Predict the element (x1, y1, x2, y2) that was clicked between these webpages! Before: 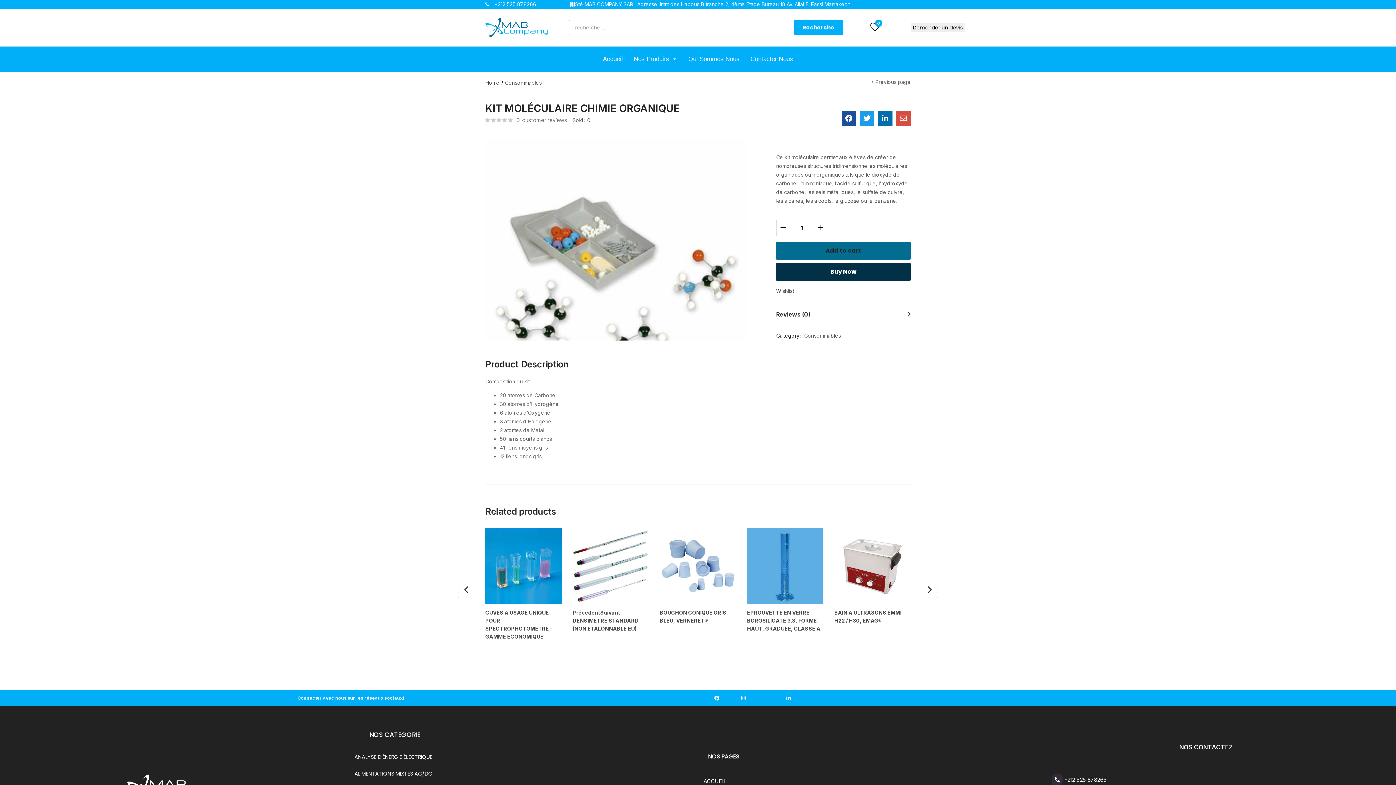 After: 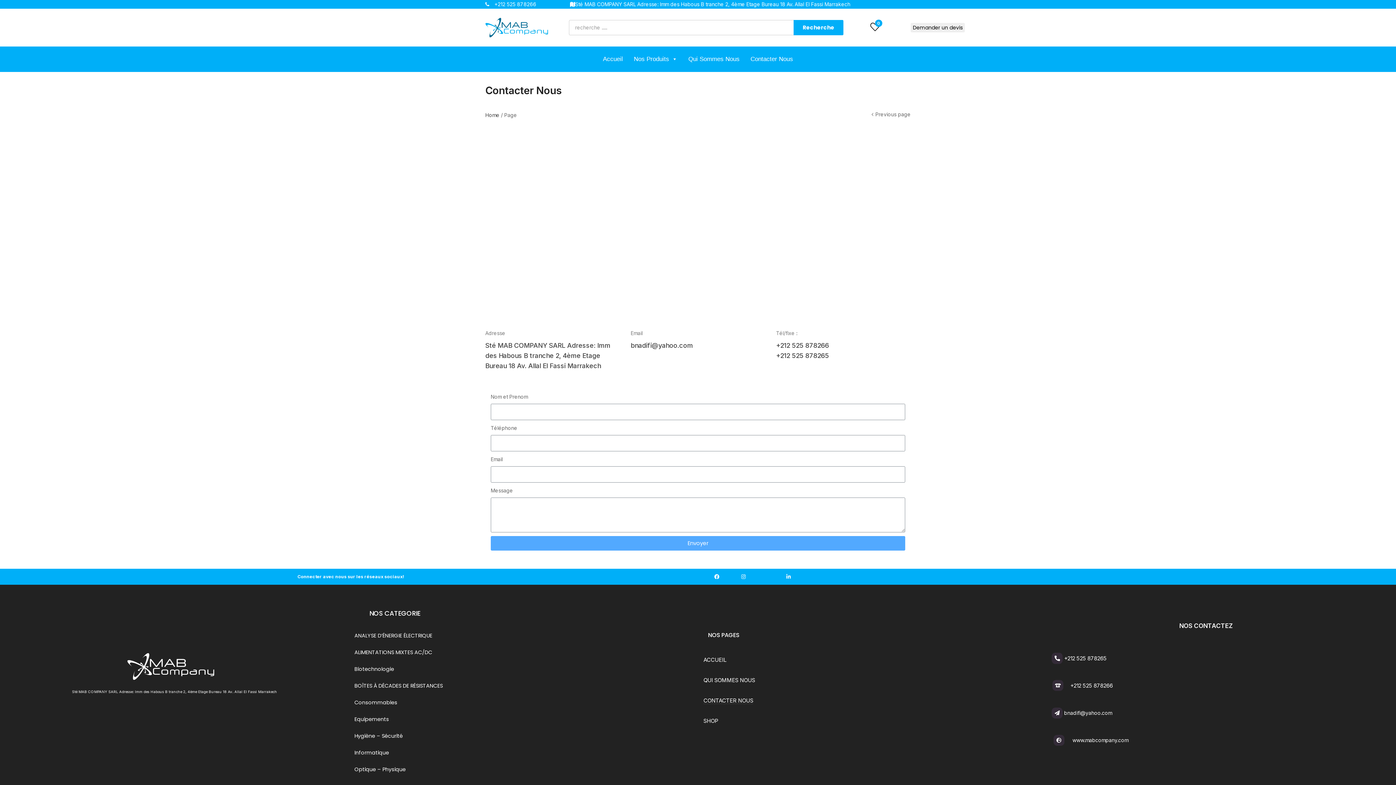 Action: bbox: (745, 46, 798, 71) label: Contacter Nous